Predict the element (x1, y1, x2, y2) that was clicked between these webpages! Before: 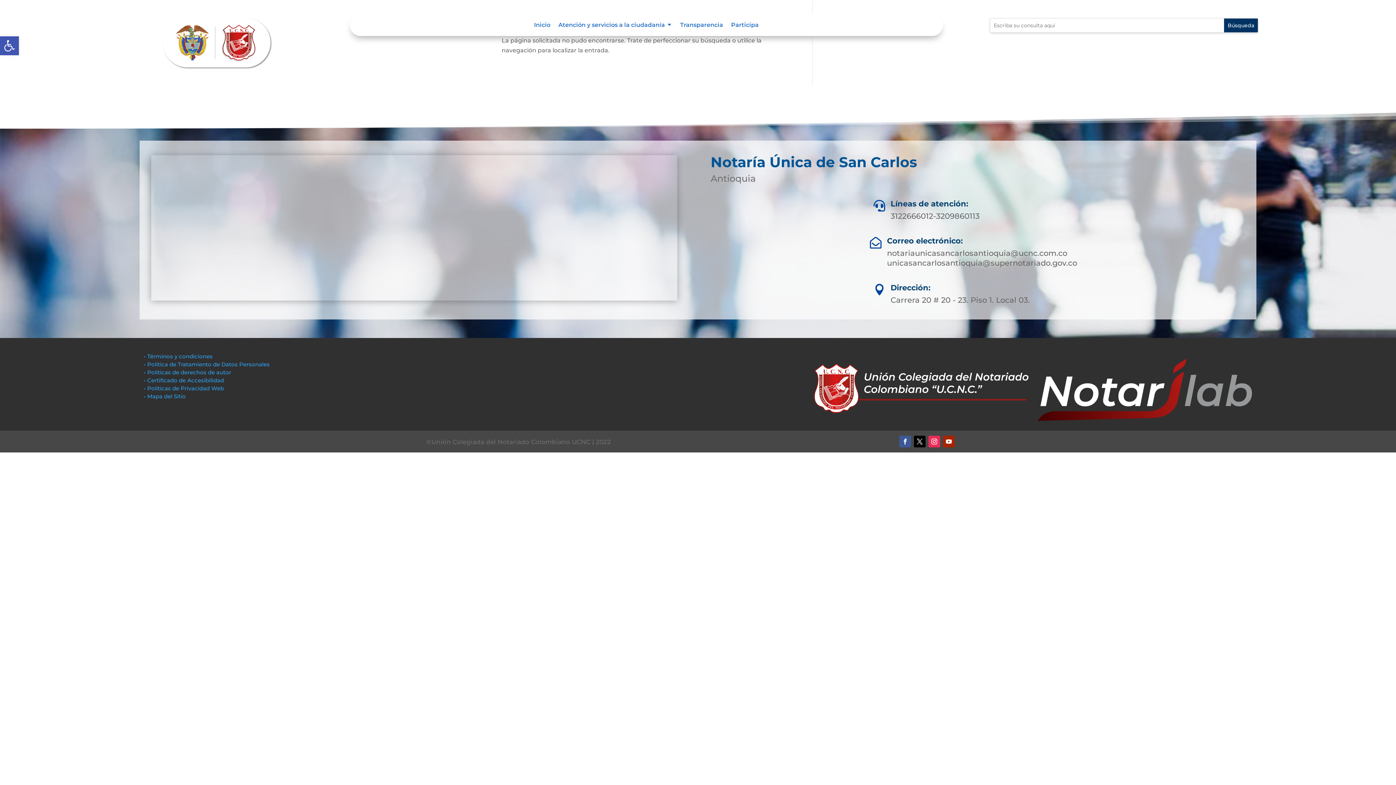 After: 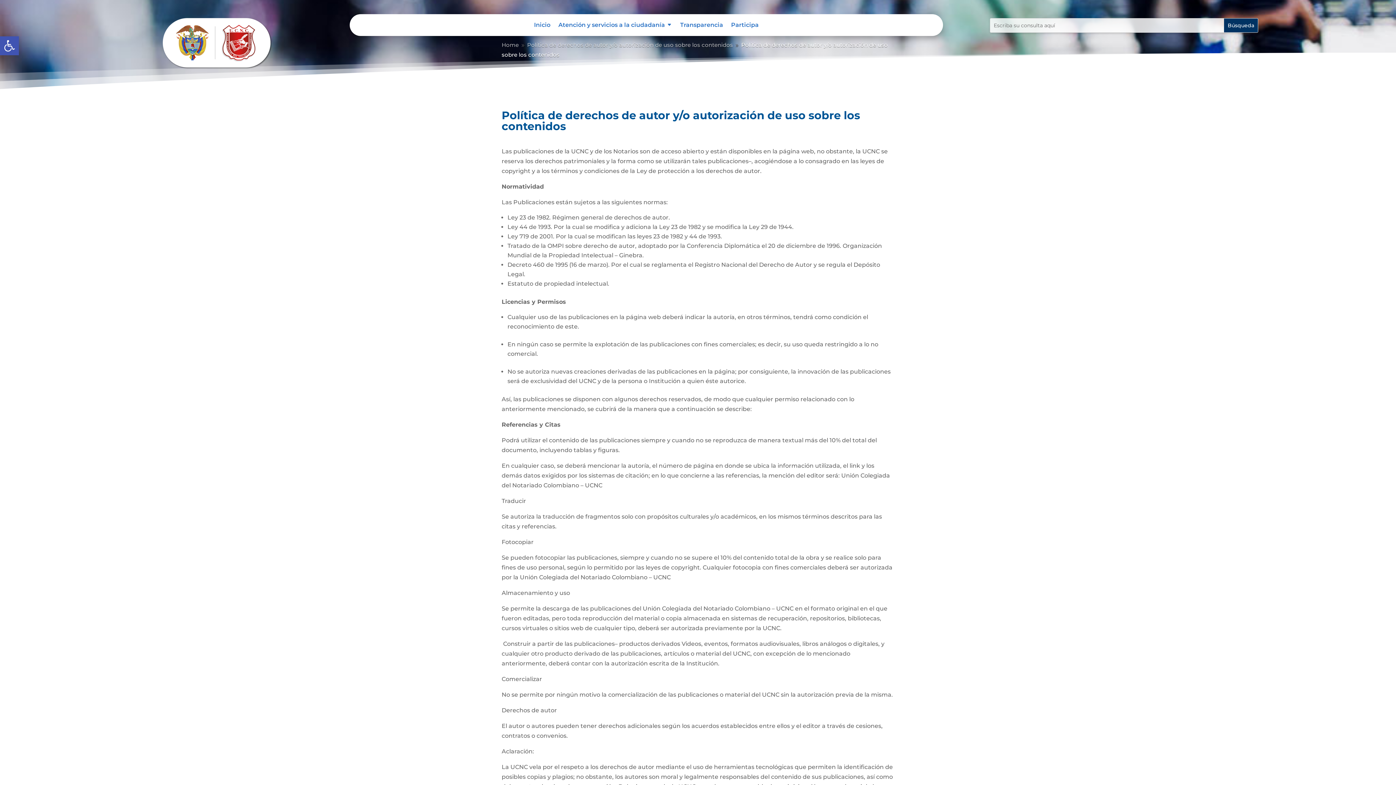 Action: bbox: (144, 369, 231, 376) label: • Políticas de derechos de autor